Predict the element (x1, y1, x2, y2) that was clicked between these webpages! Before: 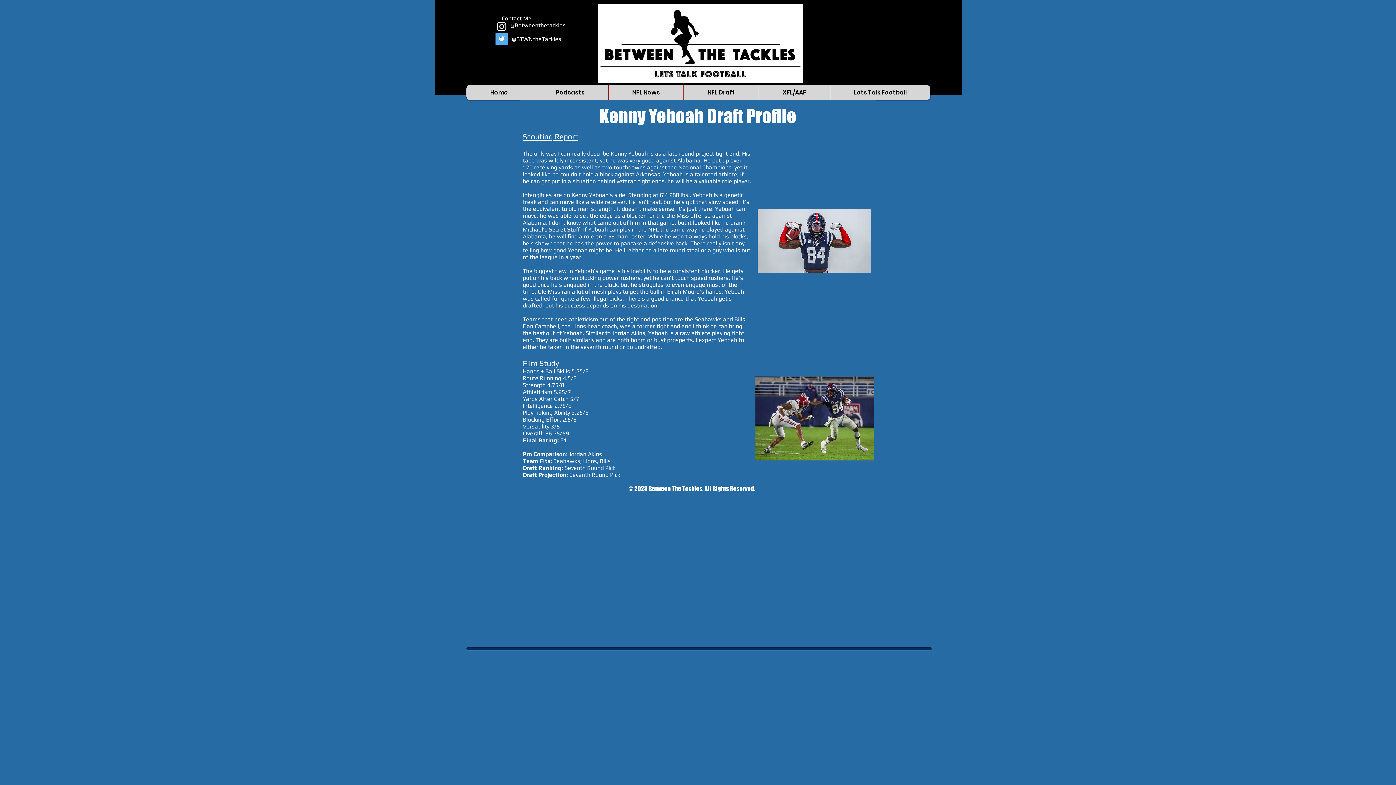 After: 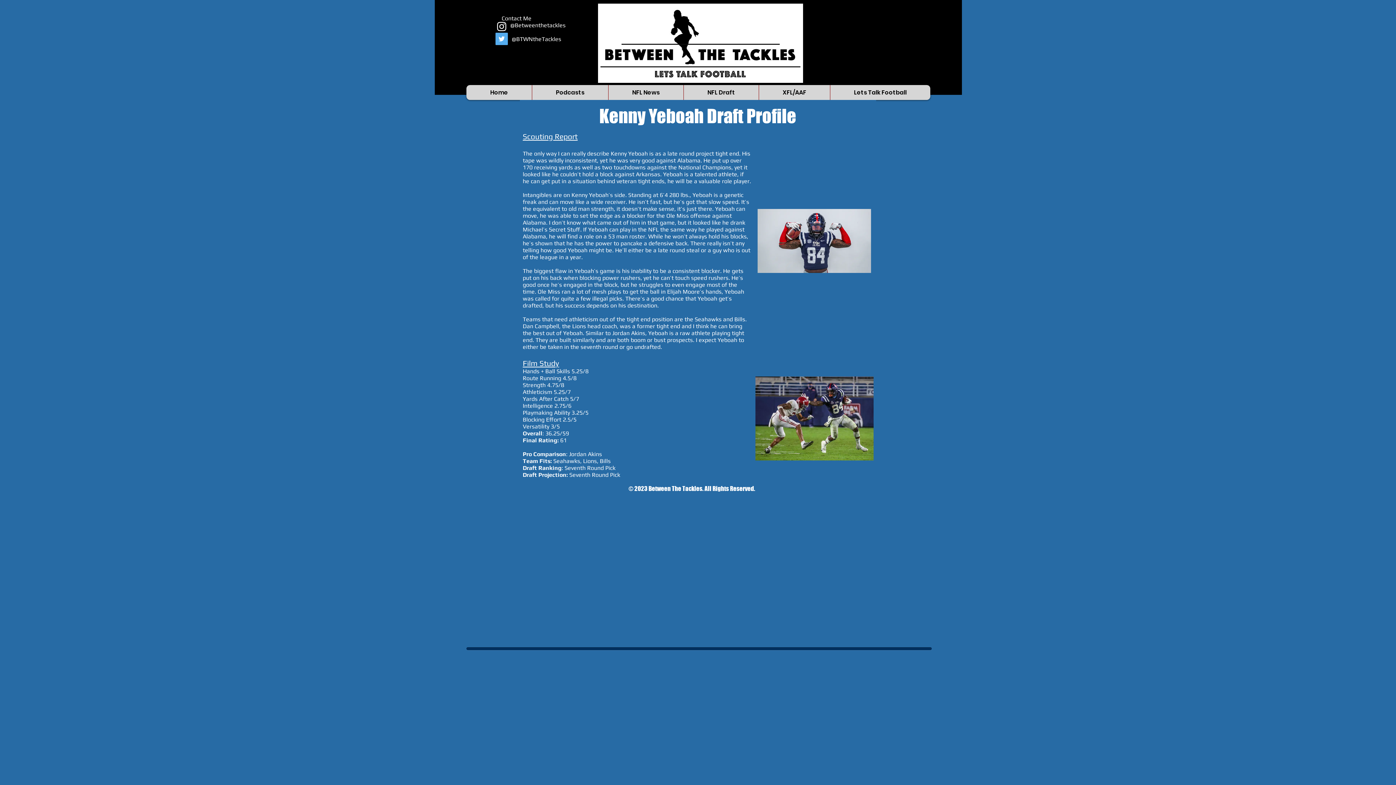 Action: bbox: (512, 35, 561, 42) label: @BTWNtheTackles